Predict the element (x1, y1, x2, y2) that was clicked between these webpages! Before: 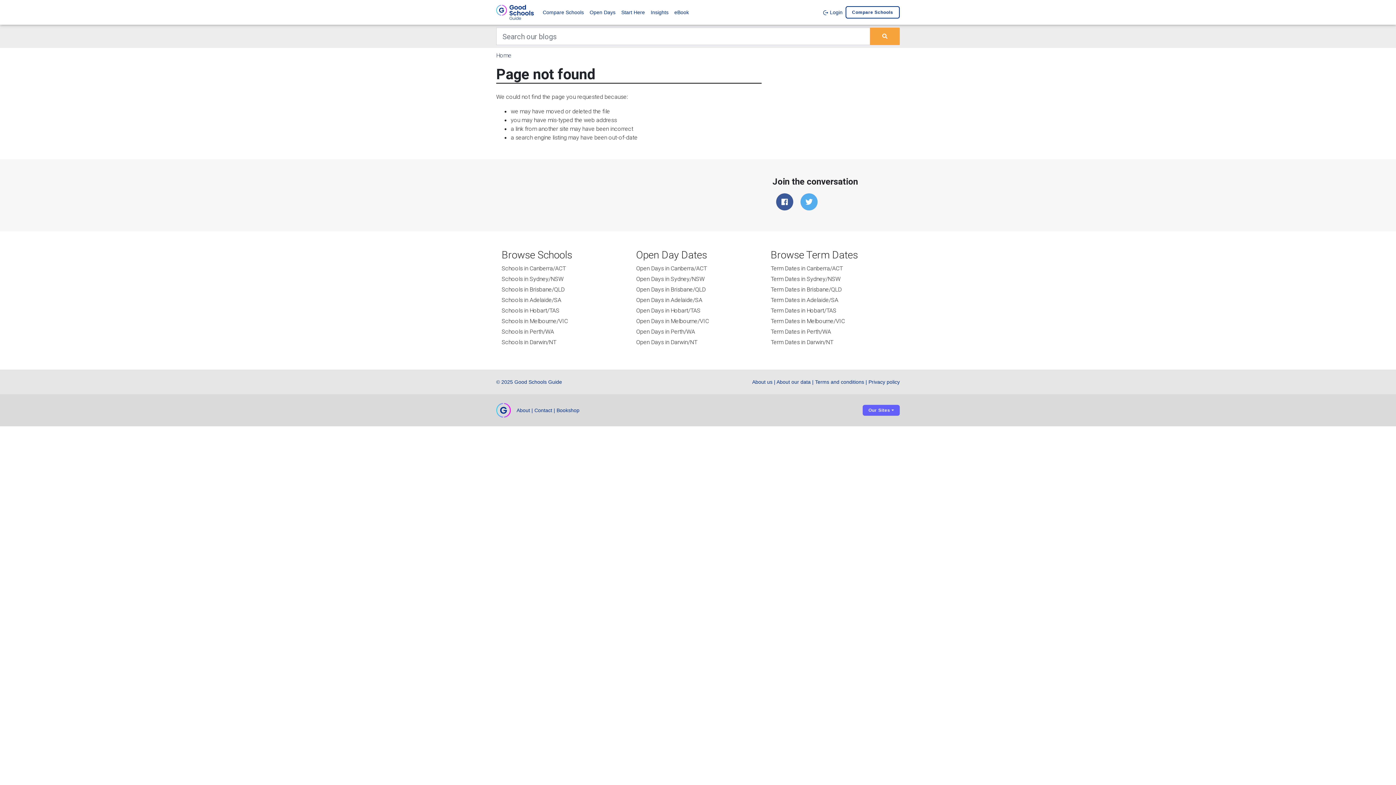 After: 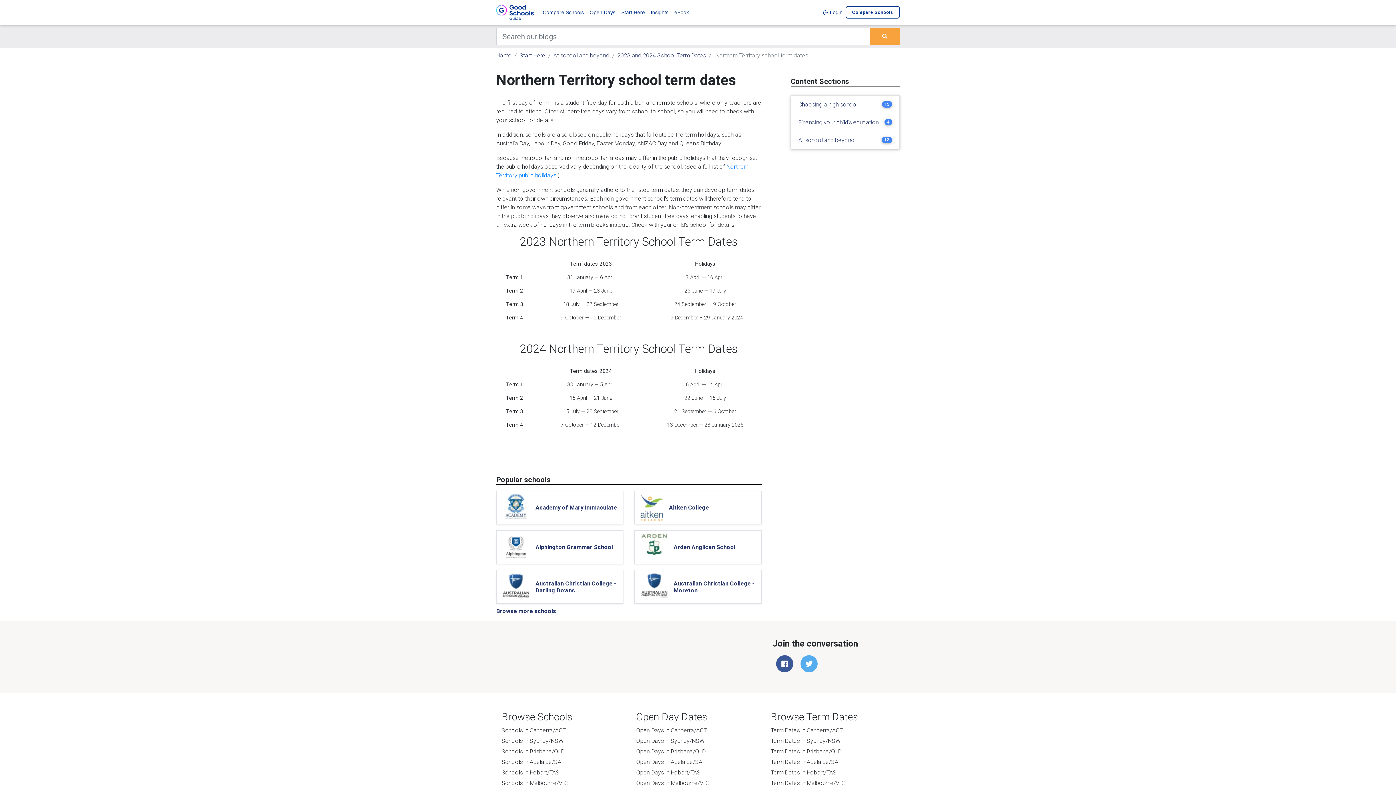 Action: bbox: (770, 338, 833, 345) label: Term Dates in Darwin/NT